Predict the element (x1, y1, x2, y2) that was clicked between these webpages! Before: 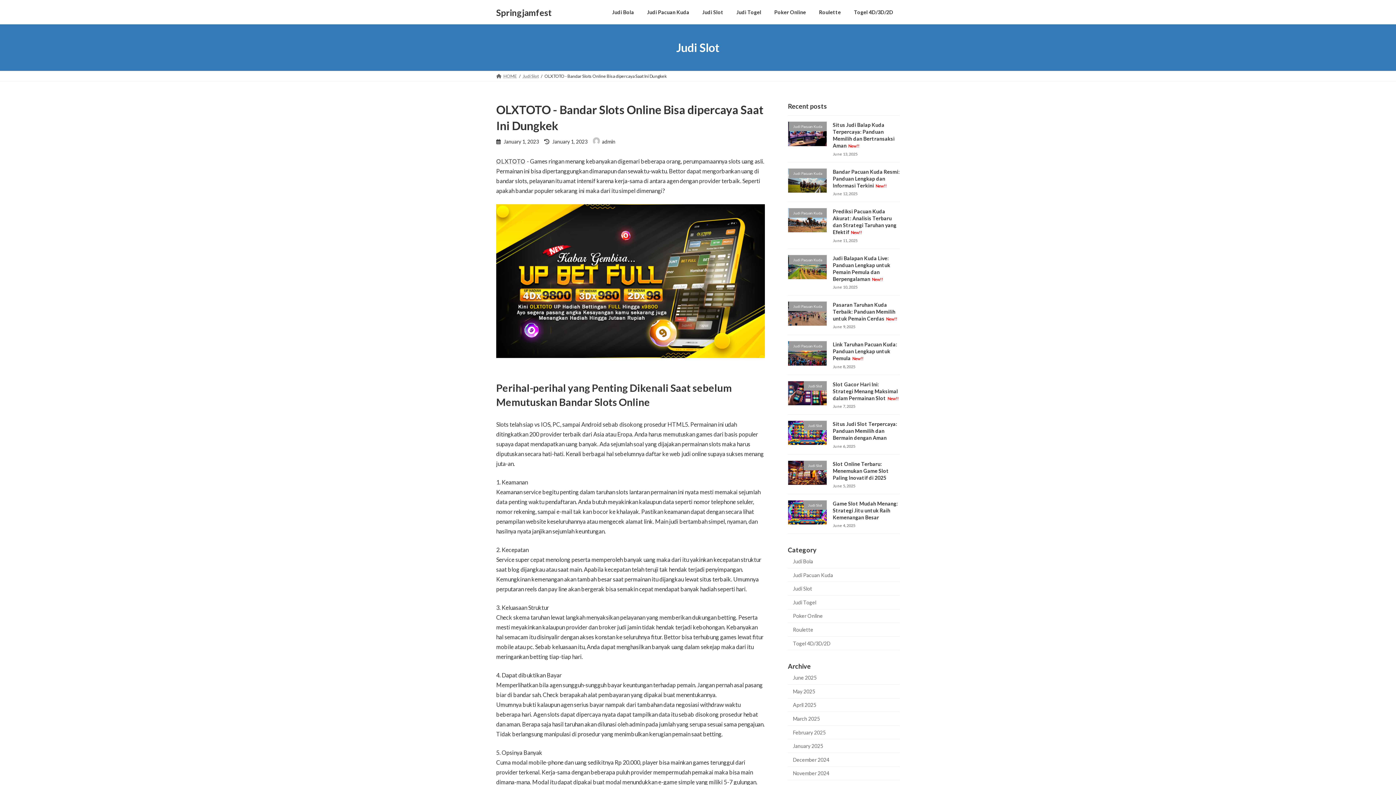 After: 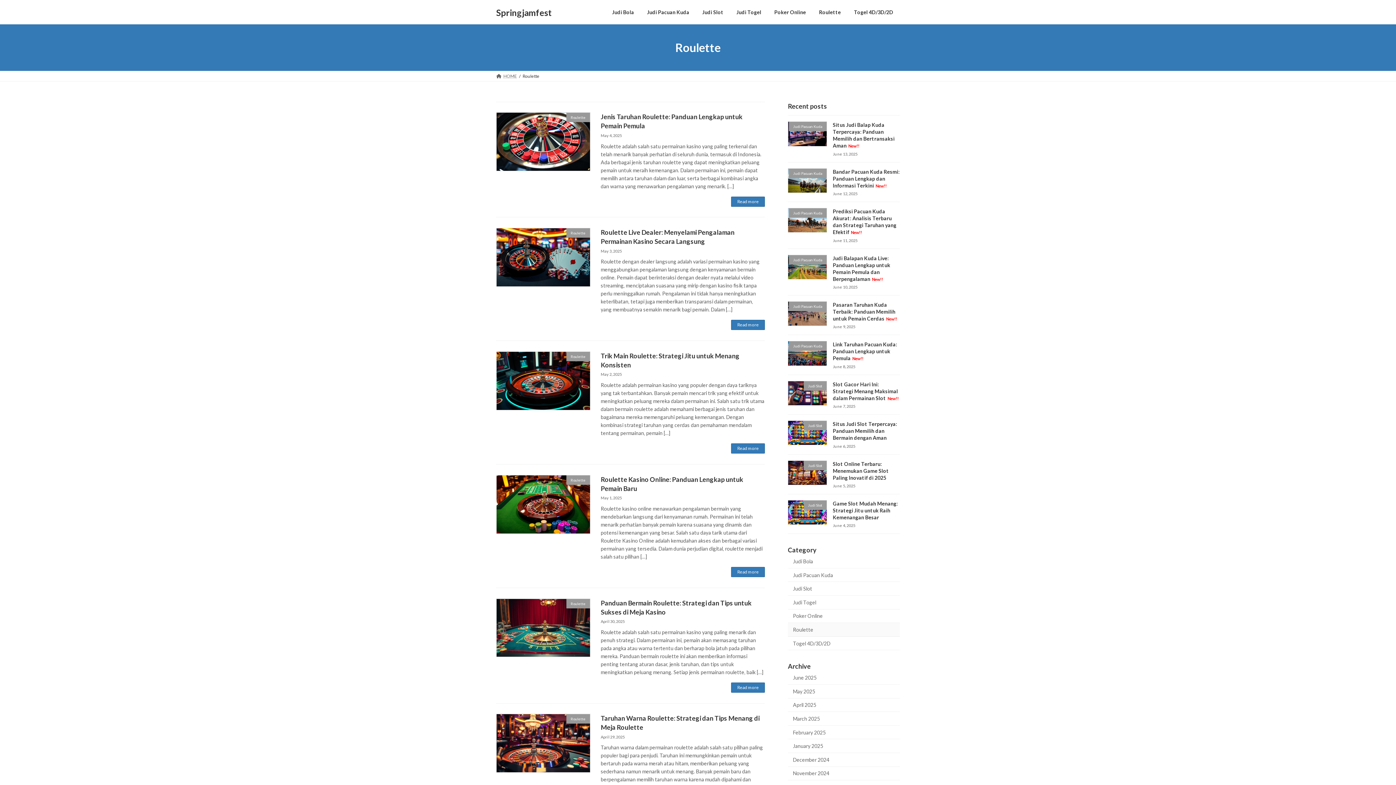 Action: label: Roulette bbox: (812, 3, 847, 20)